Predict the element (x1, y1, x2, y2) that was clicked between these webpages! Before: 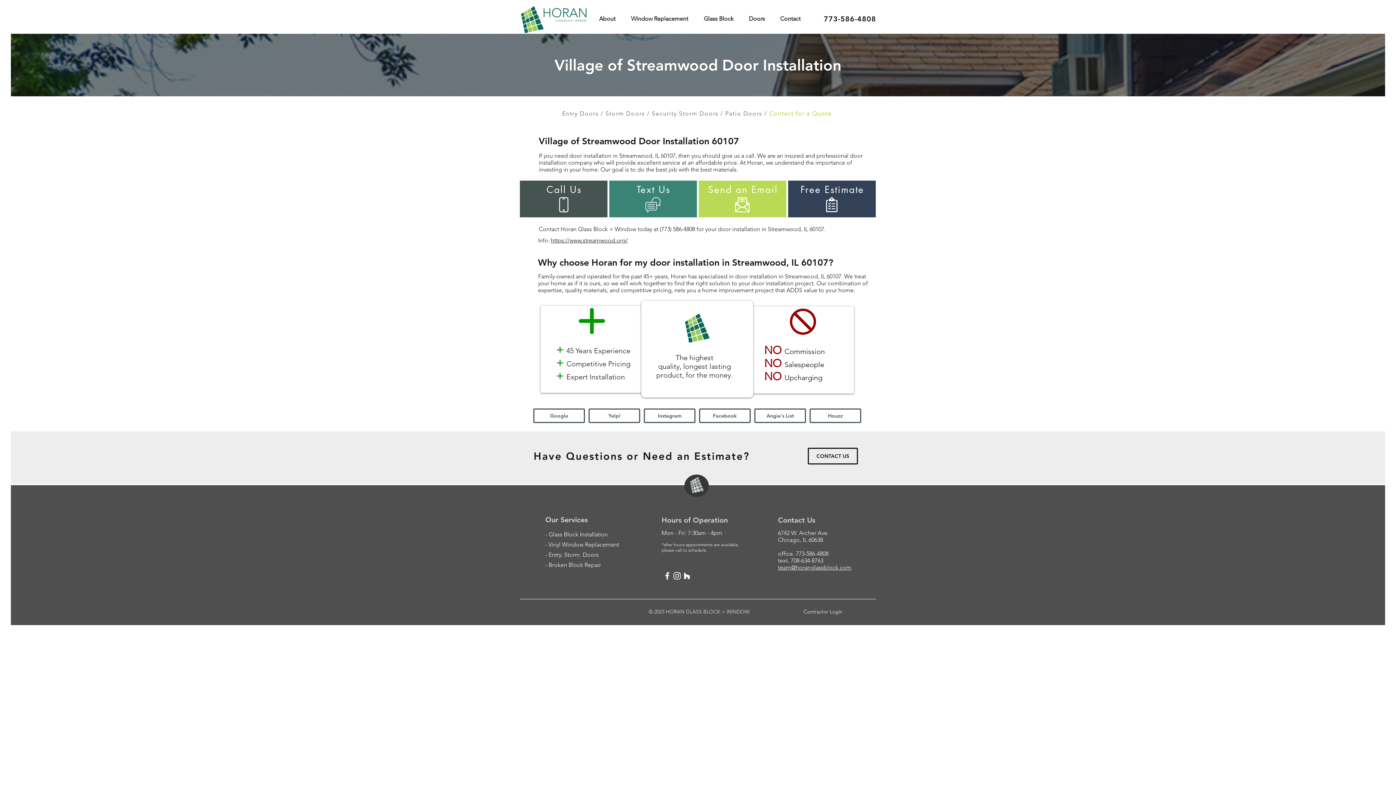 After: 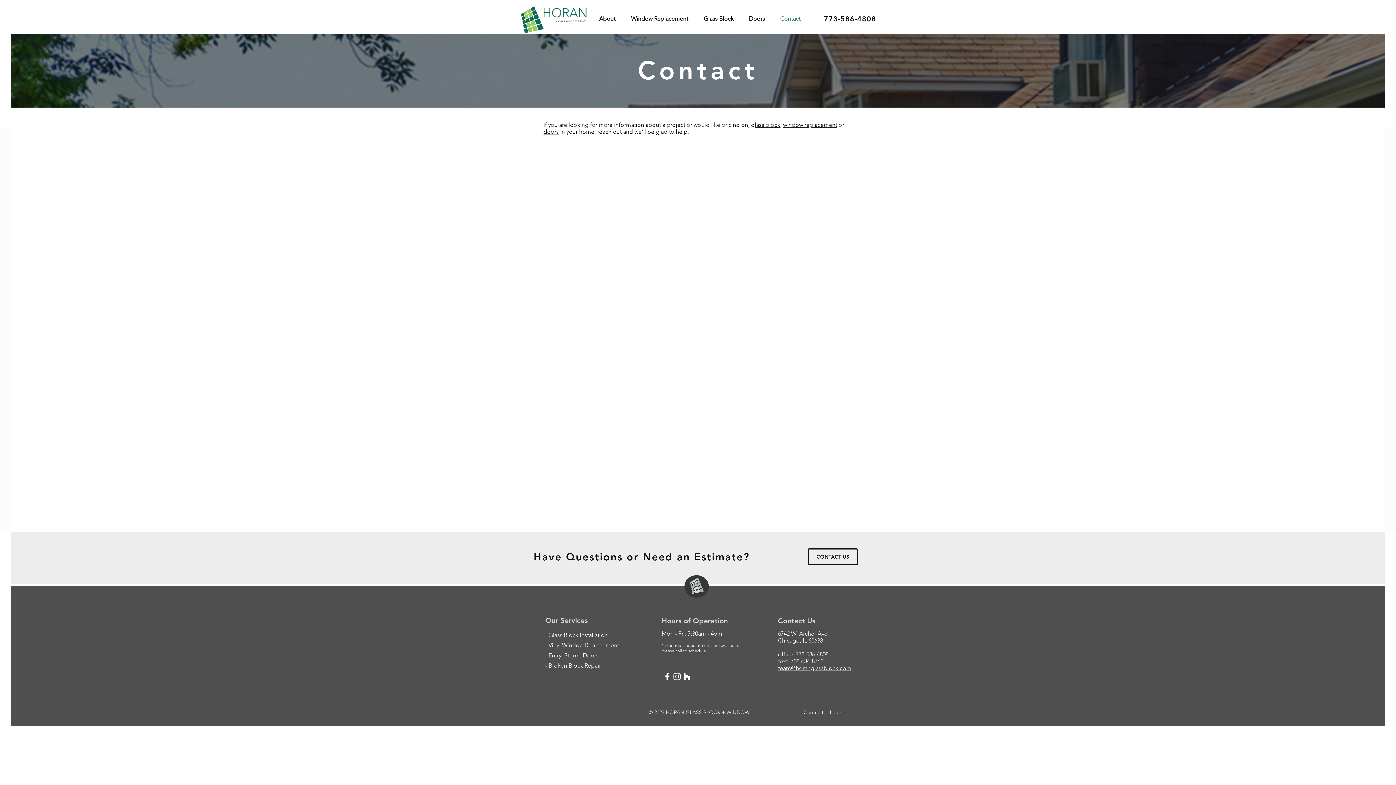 Action: bbox: (769, 110, 831, 117) label: Contact for a Quote